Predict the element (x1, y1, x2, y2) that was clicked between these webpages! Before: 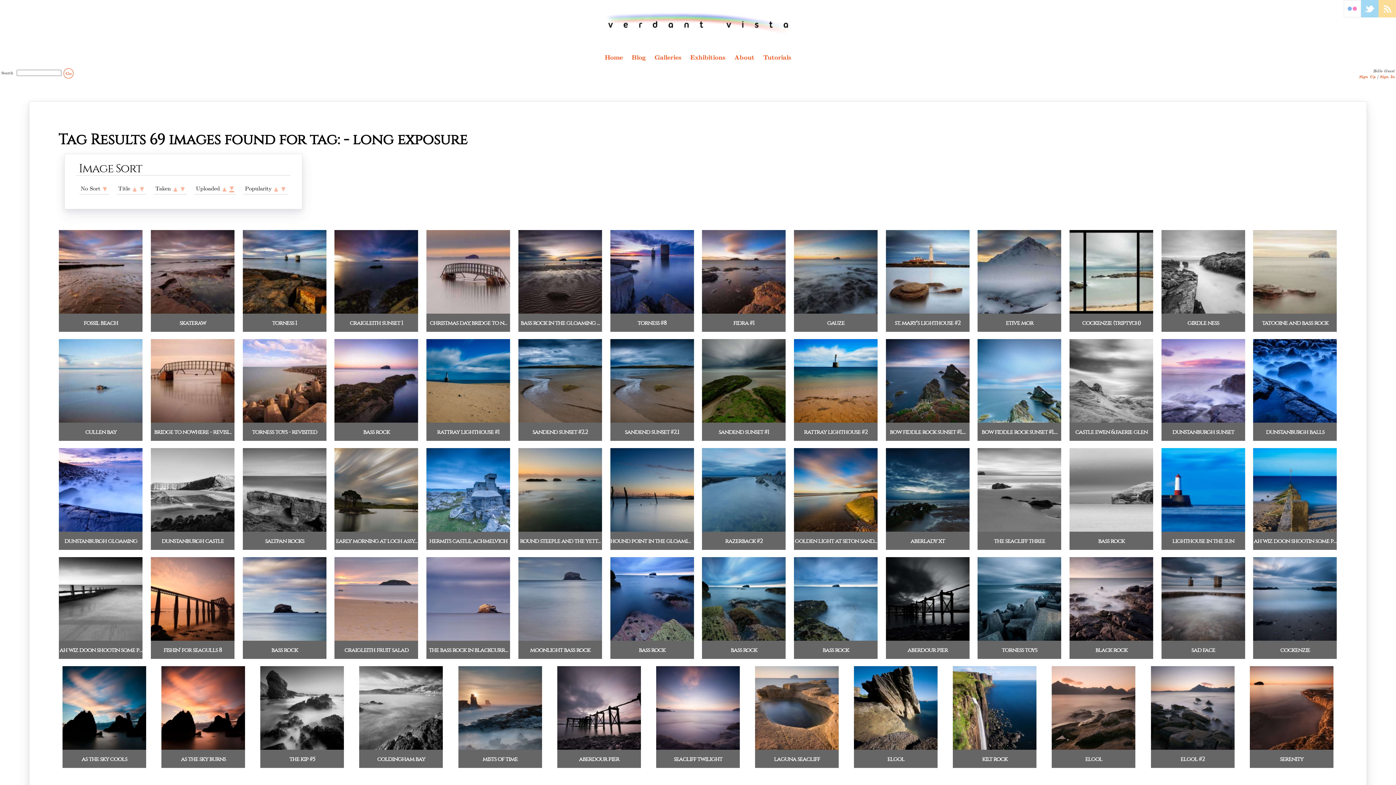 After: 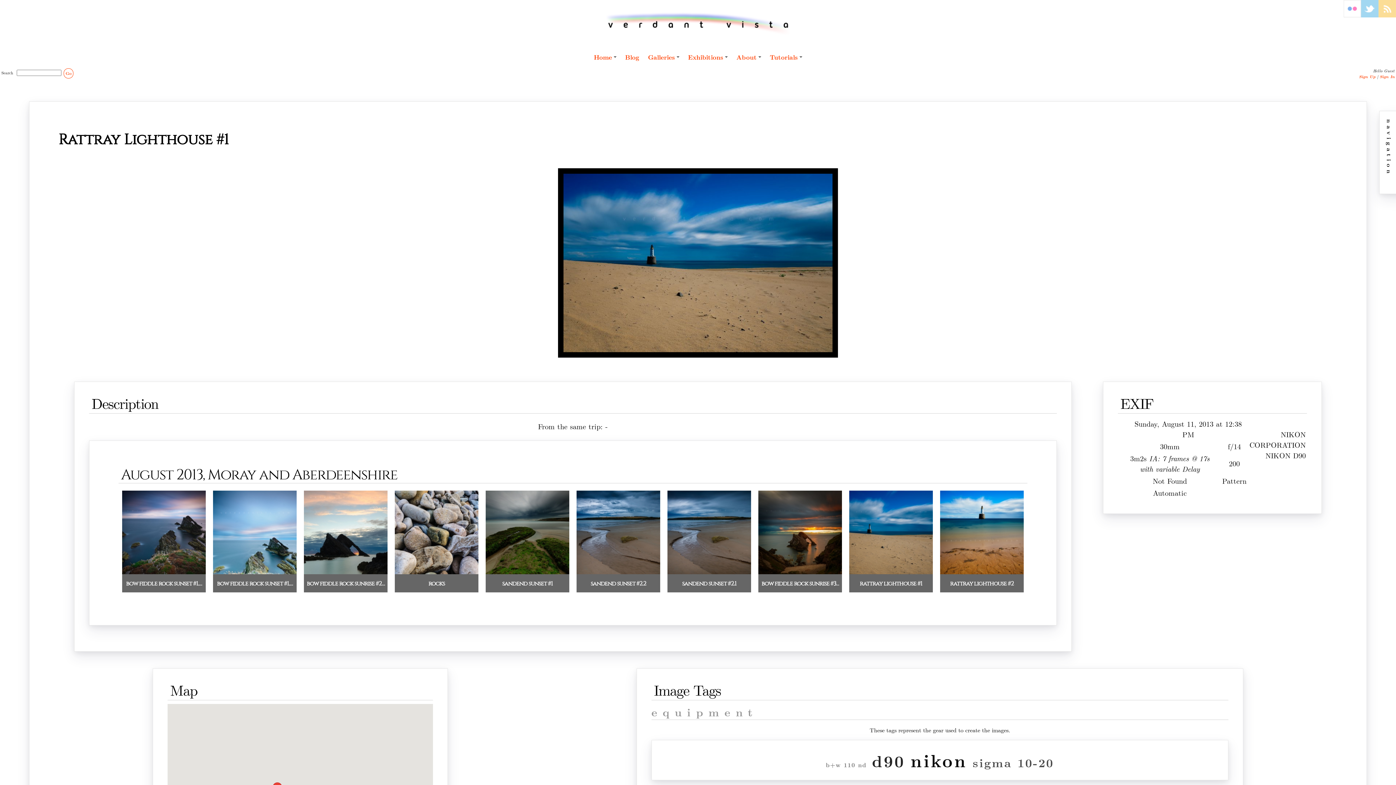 Action: bbox: (426, 422, 510, 441) label: rattray lighthouse #1